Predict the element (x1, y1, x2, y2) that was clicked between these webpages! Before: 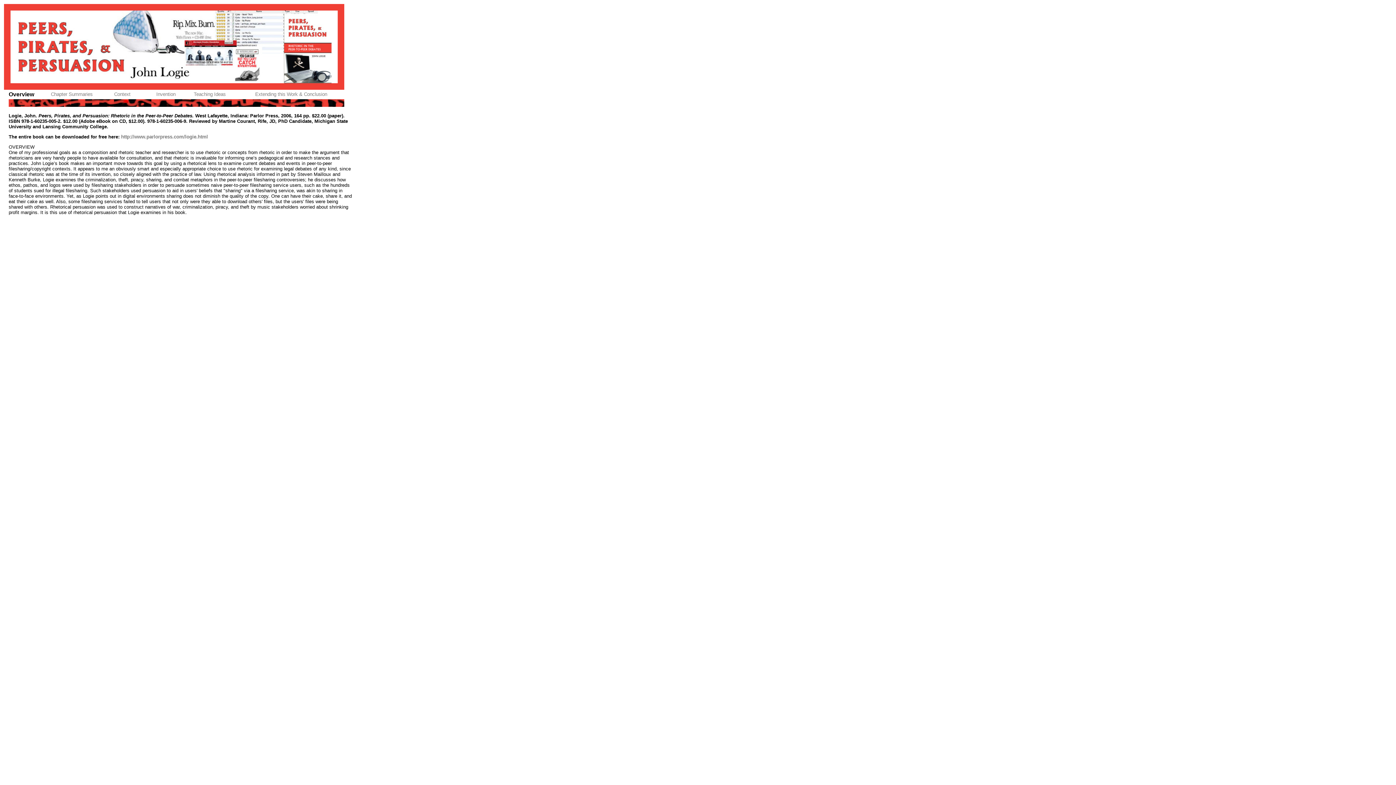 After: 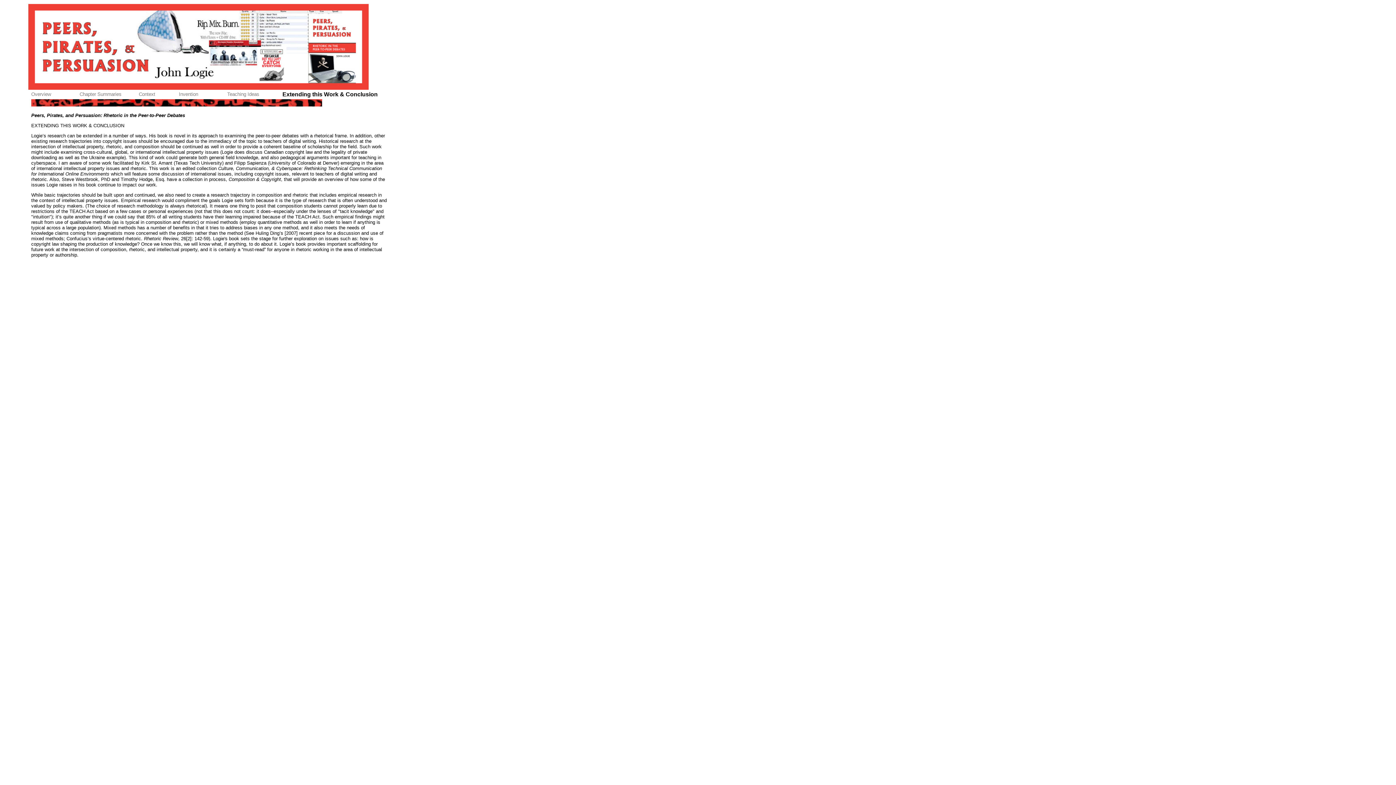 Action: bbox: (255, 91, 327, 97) label: Extending this Work & Conclusion